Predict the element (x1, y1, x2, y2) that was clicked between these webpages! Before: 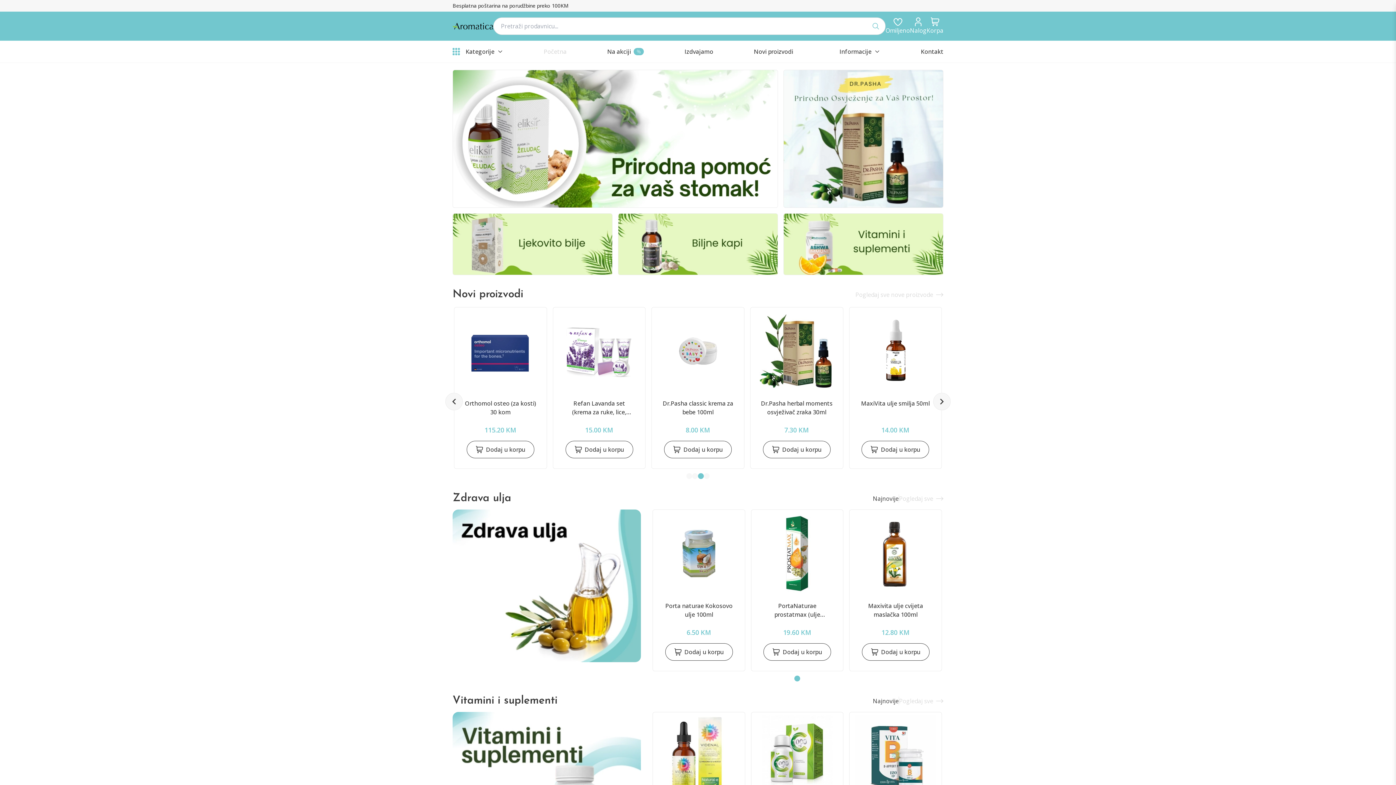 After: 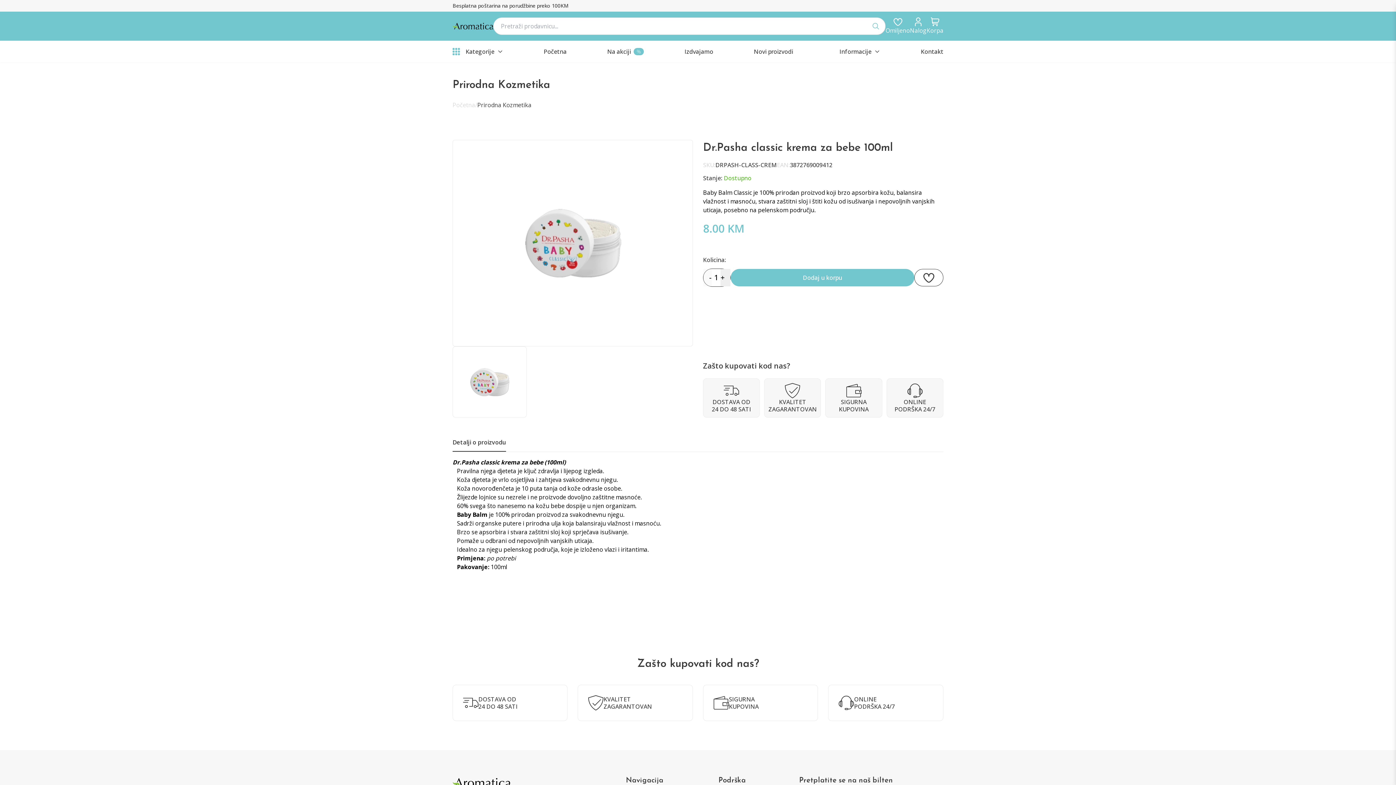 Action: bbox: (859, 399, 931, 416) label: product/DRPASH-CLASS-CREM/drpasha-classic-krema-za-bebe-100ml